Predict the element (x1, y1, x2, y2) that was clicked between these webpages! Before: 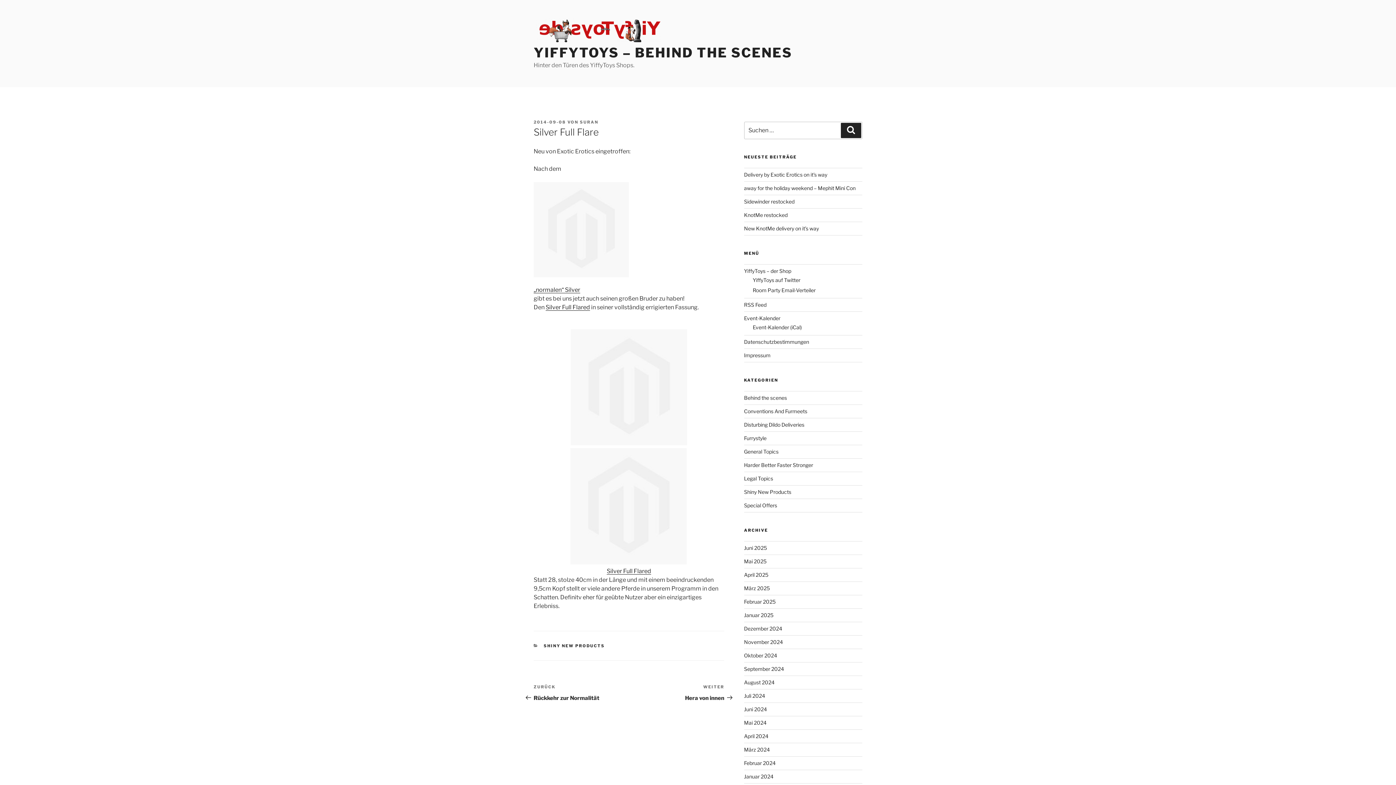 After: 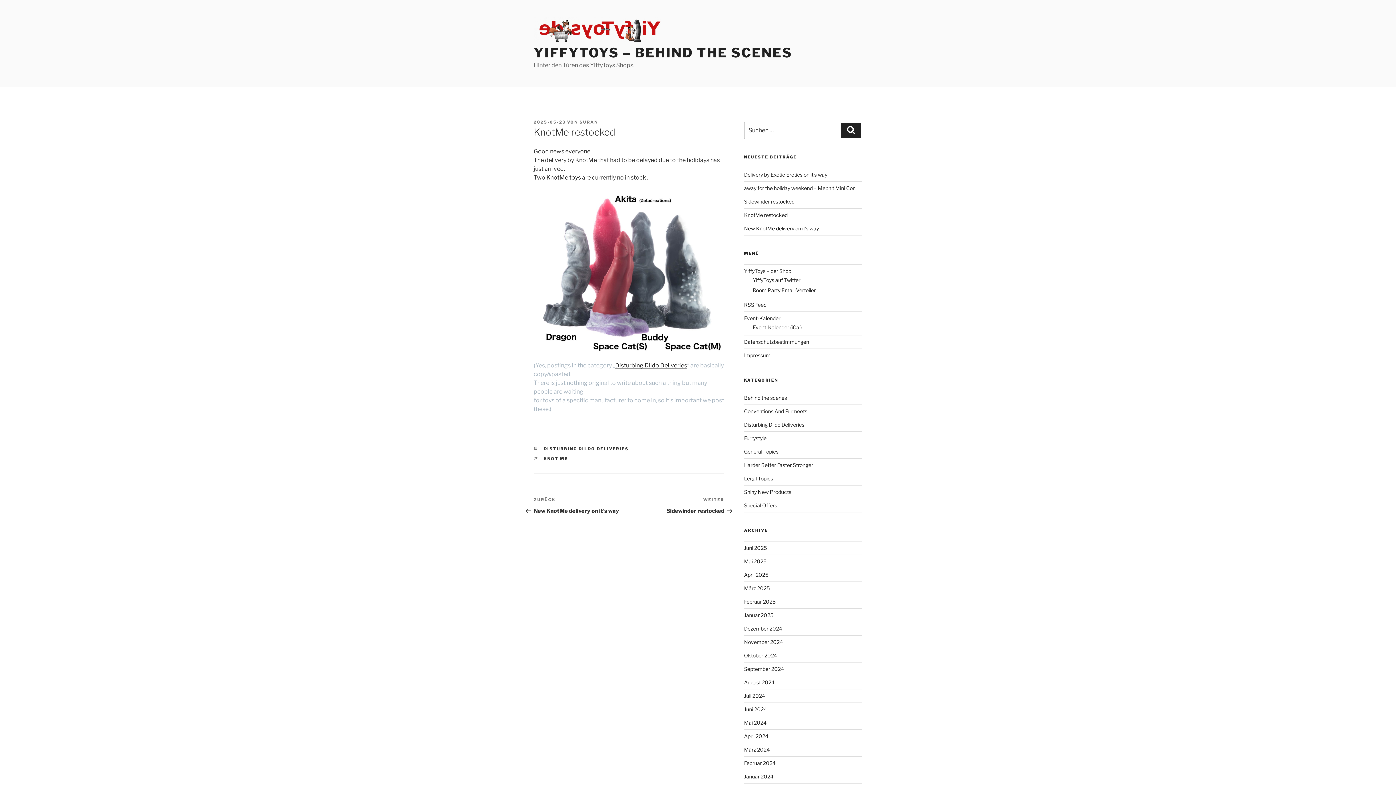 Action: label: KnotMe restocked bbox: (744, 211, 787, 218)